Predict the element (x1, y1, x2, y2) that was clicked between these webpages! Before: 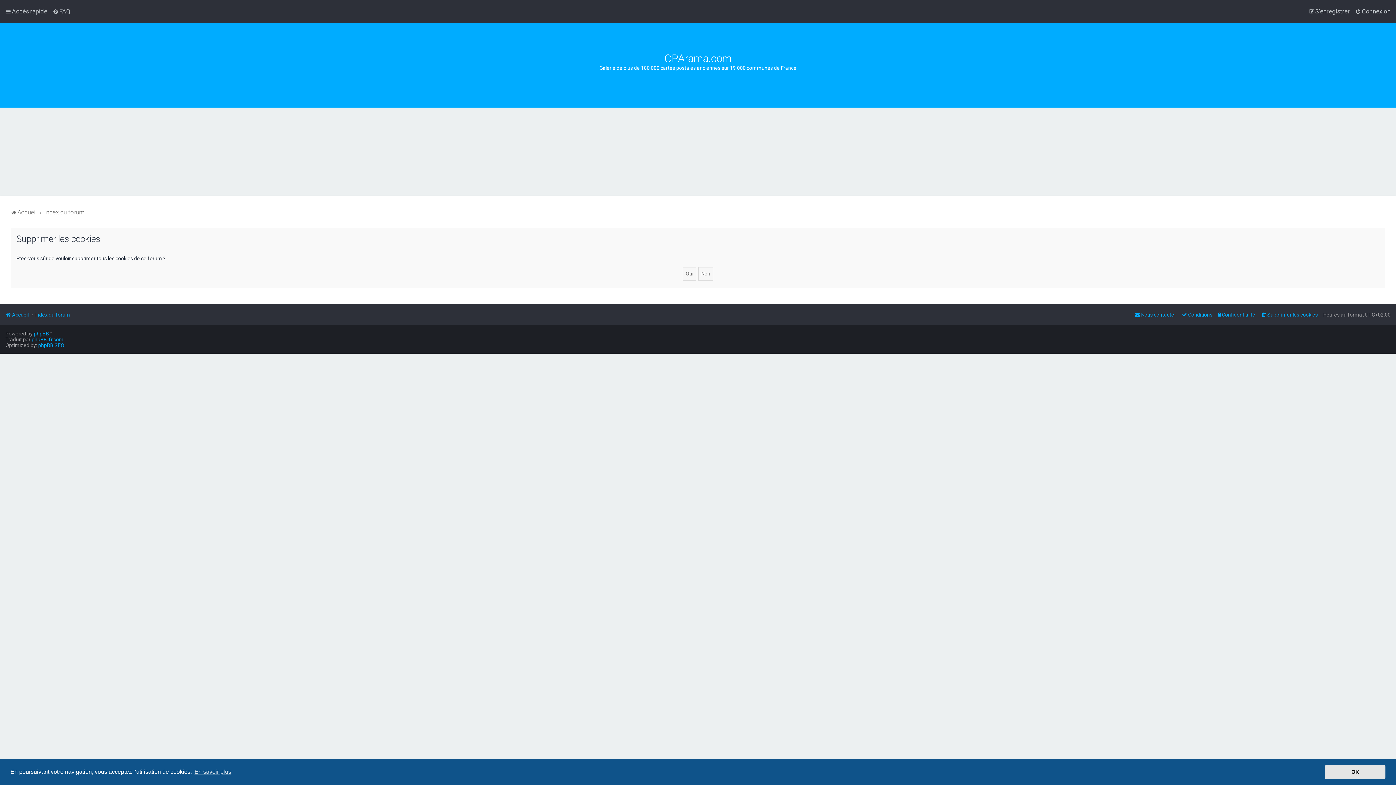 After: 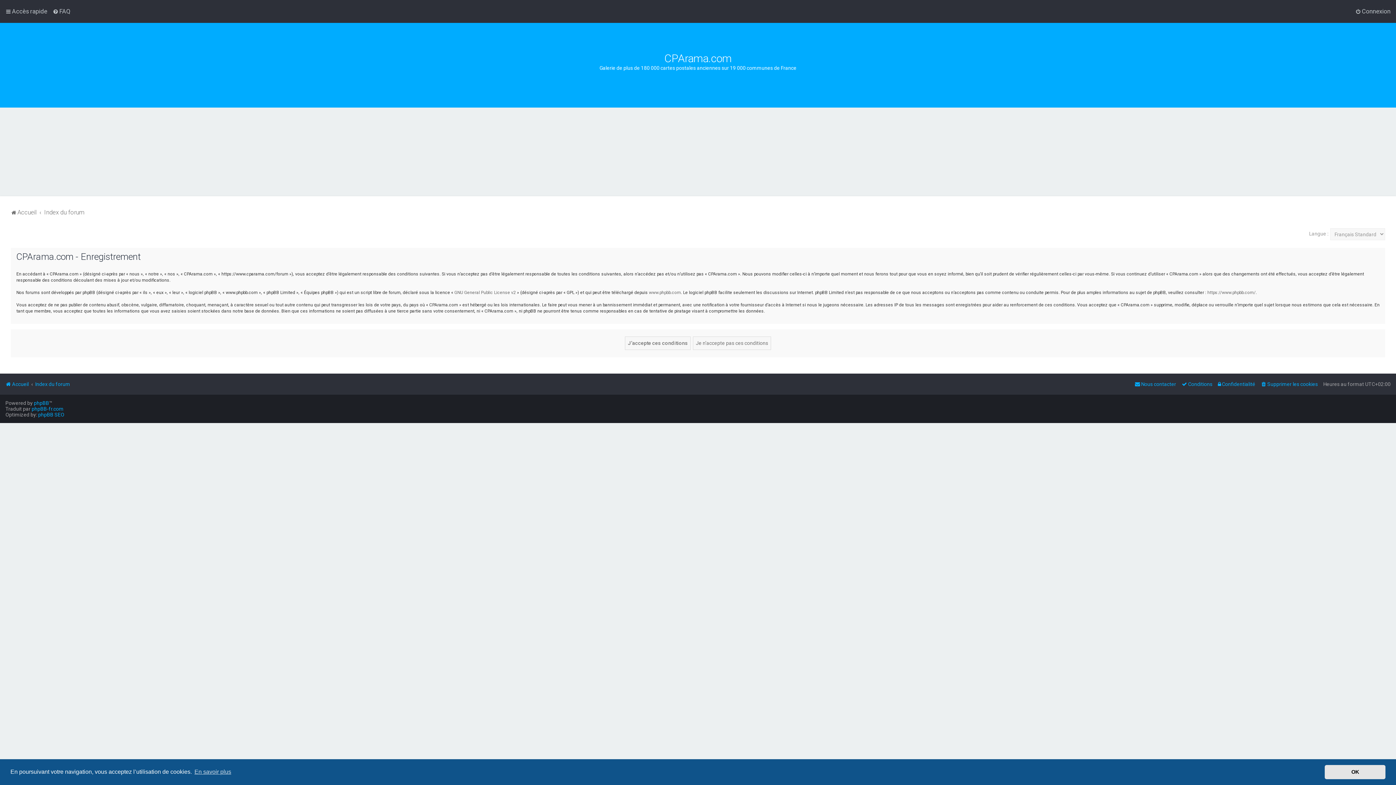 Action: label: S’enregistrer bbox: (1309, 6, 1350, 16)